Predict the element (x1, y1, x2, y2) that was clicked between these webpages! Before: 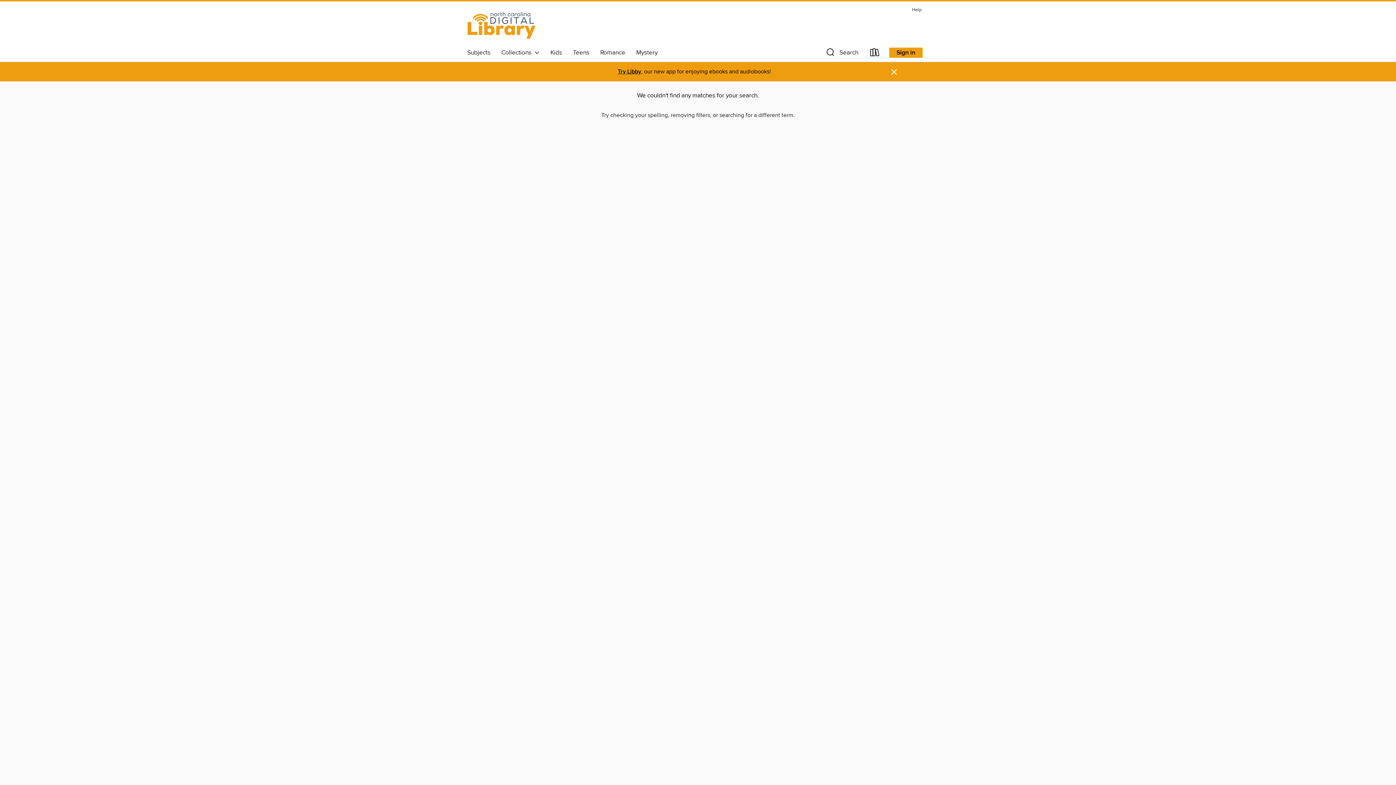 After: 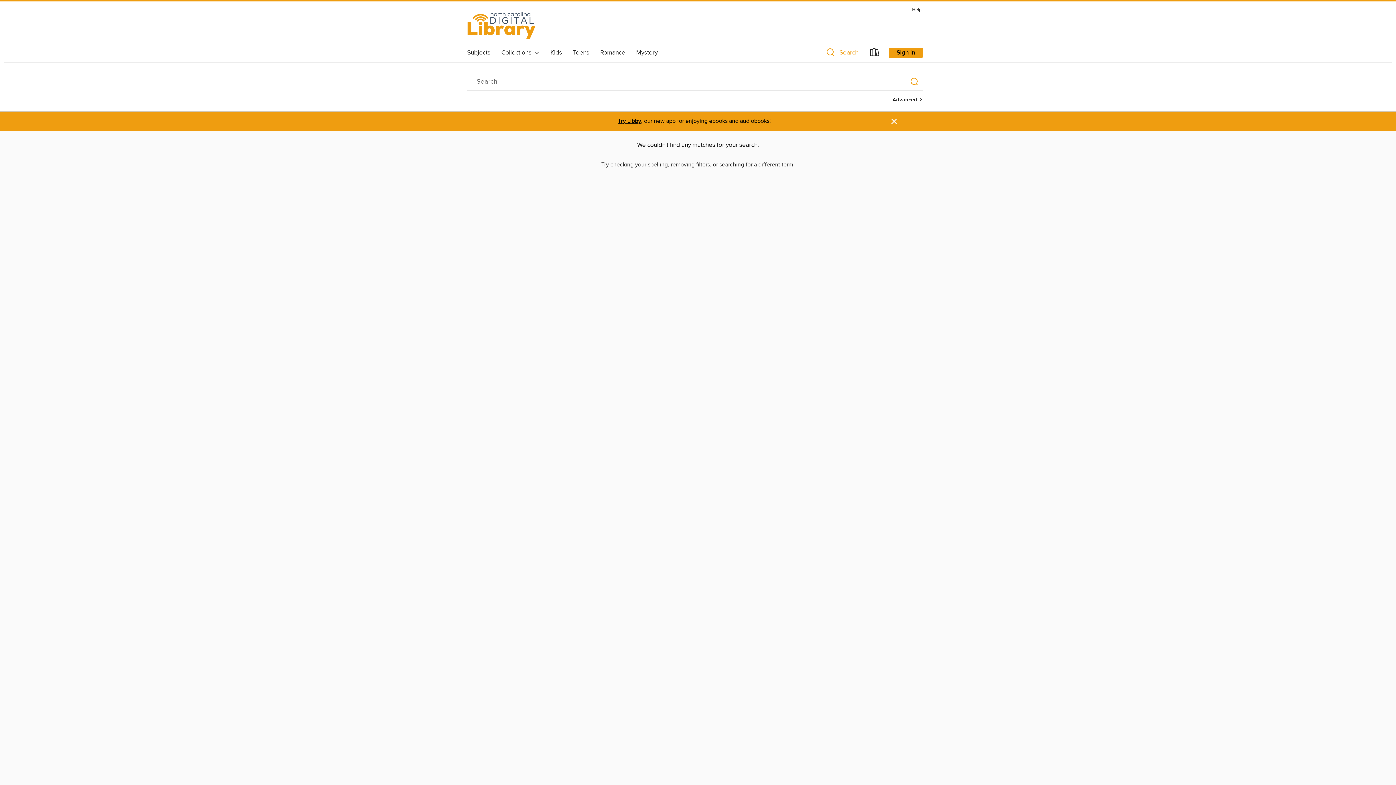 Action: bbox: (819, 46, 864, 61) label: Search